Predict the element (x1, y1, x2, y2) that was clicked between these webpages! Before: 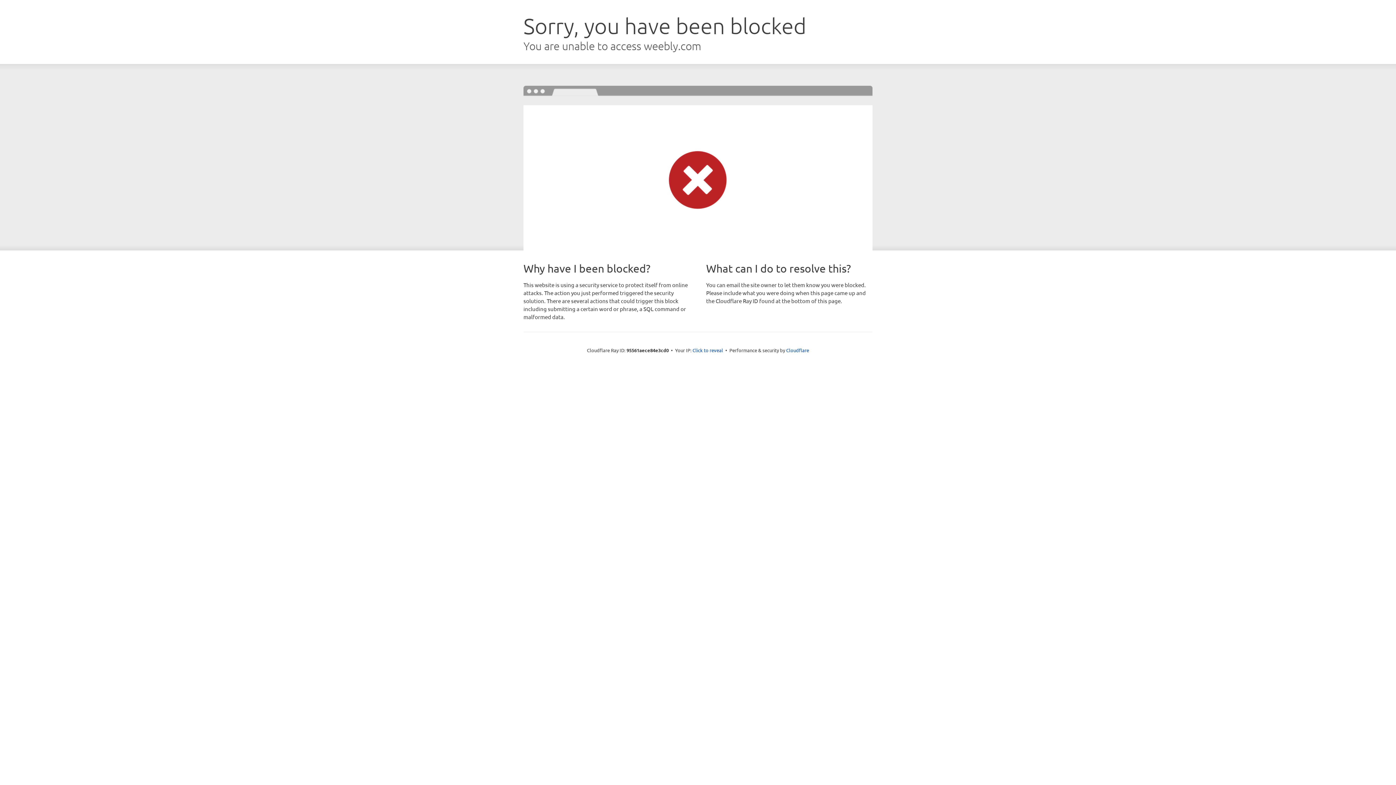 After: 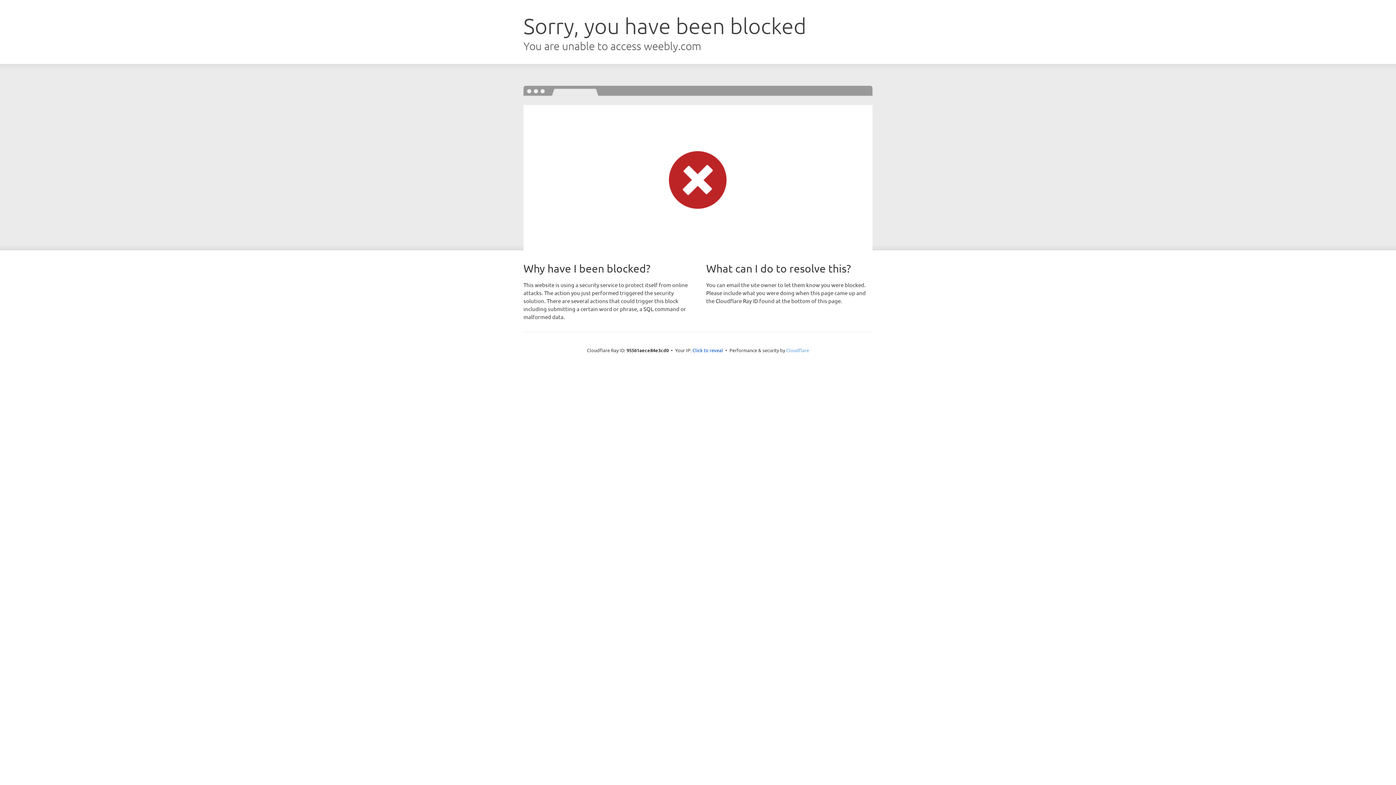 Action: bbox: (786, 347, 809, 353) label: Cloudflare